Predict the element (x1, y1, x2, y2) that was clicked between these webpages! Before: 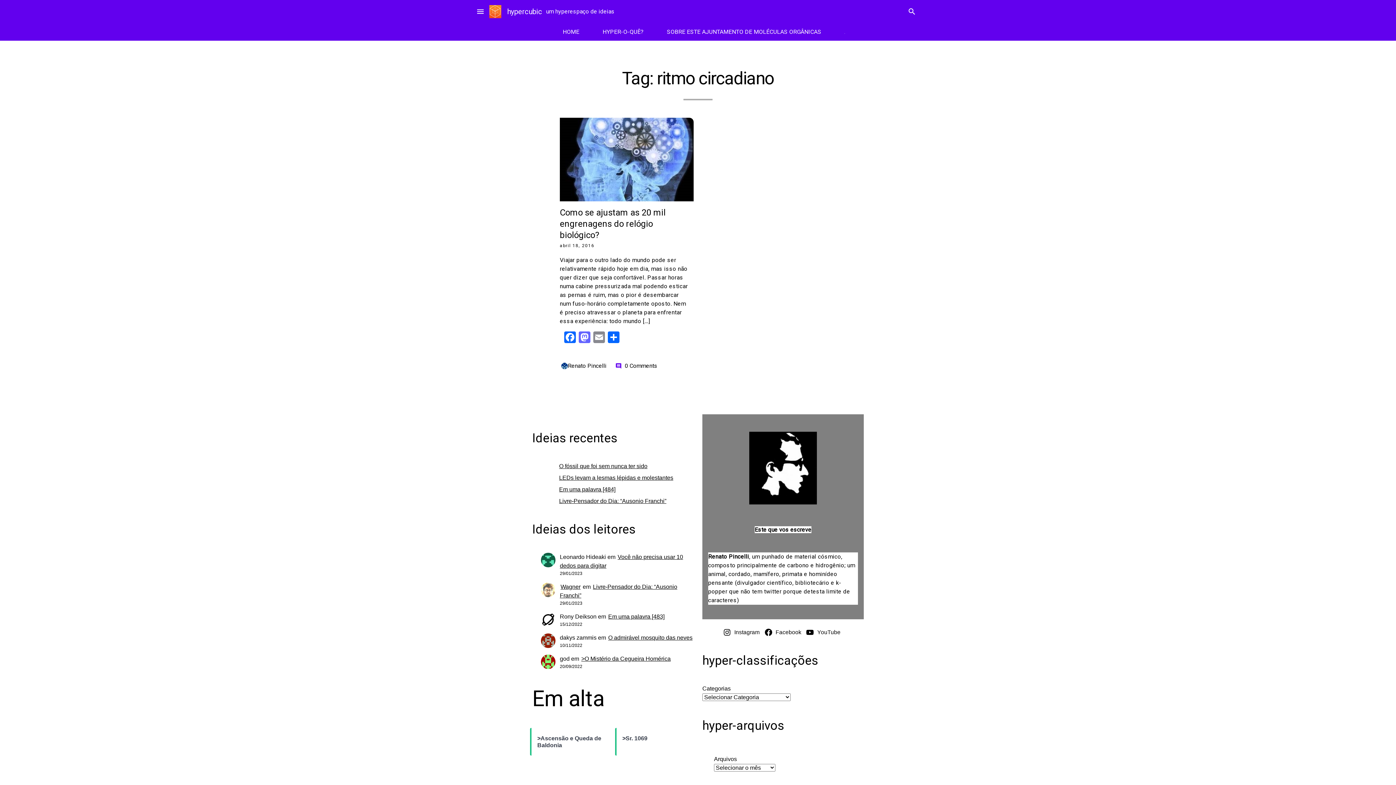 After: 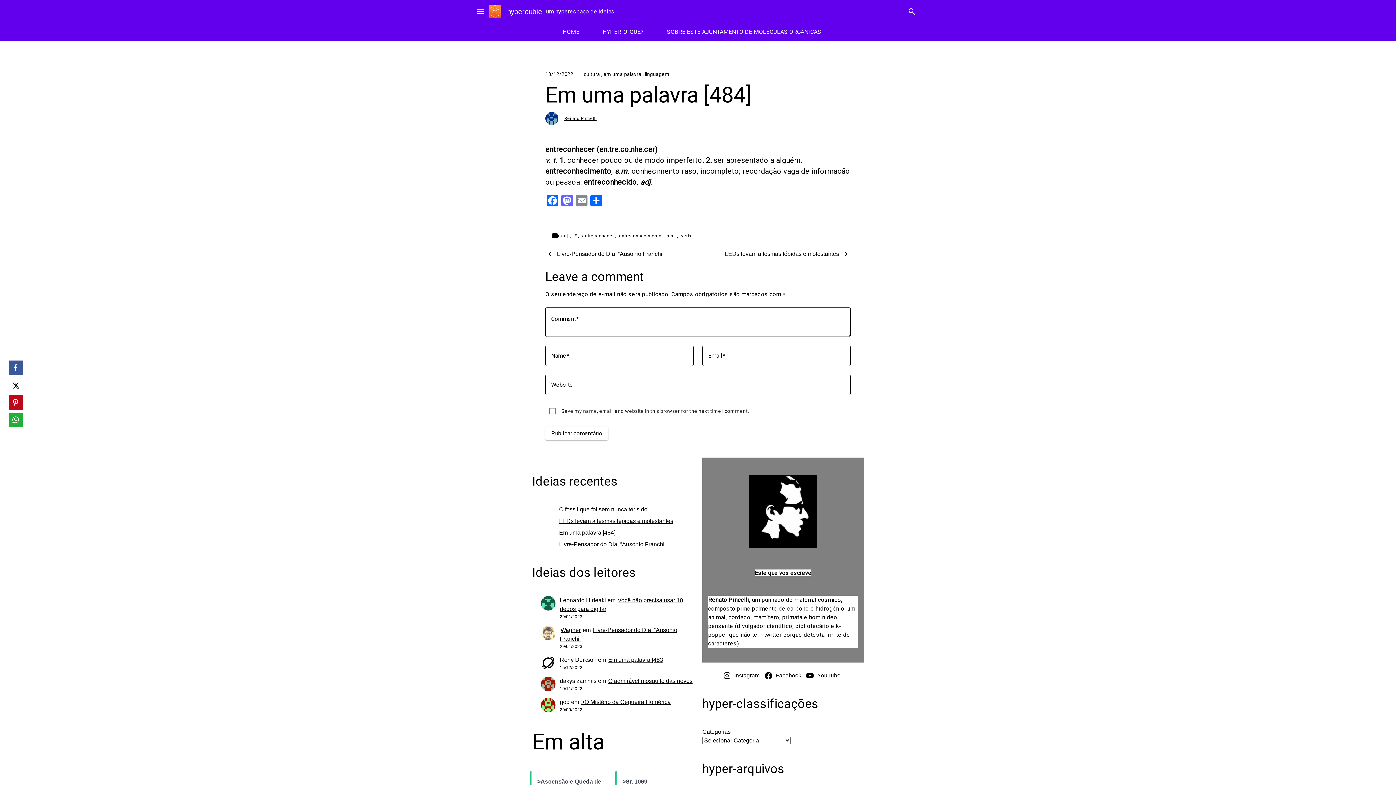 Action: label: Em uma palavra [484] bbox: (559, 486, 615, 492)